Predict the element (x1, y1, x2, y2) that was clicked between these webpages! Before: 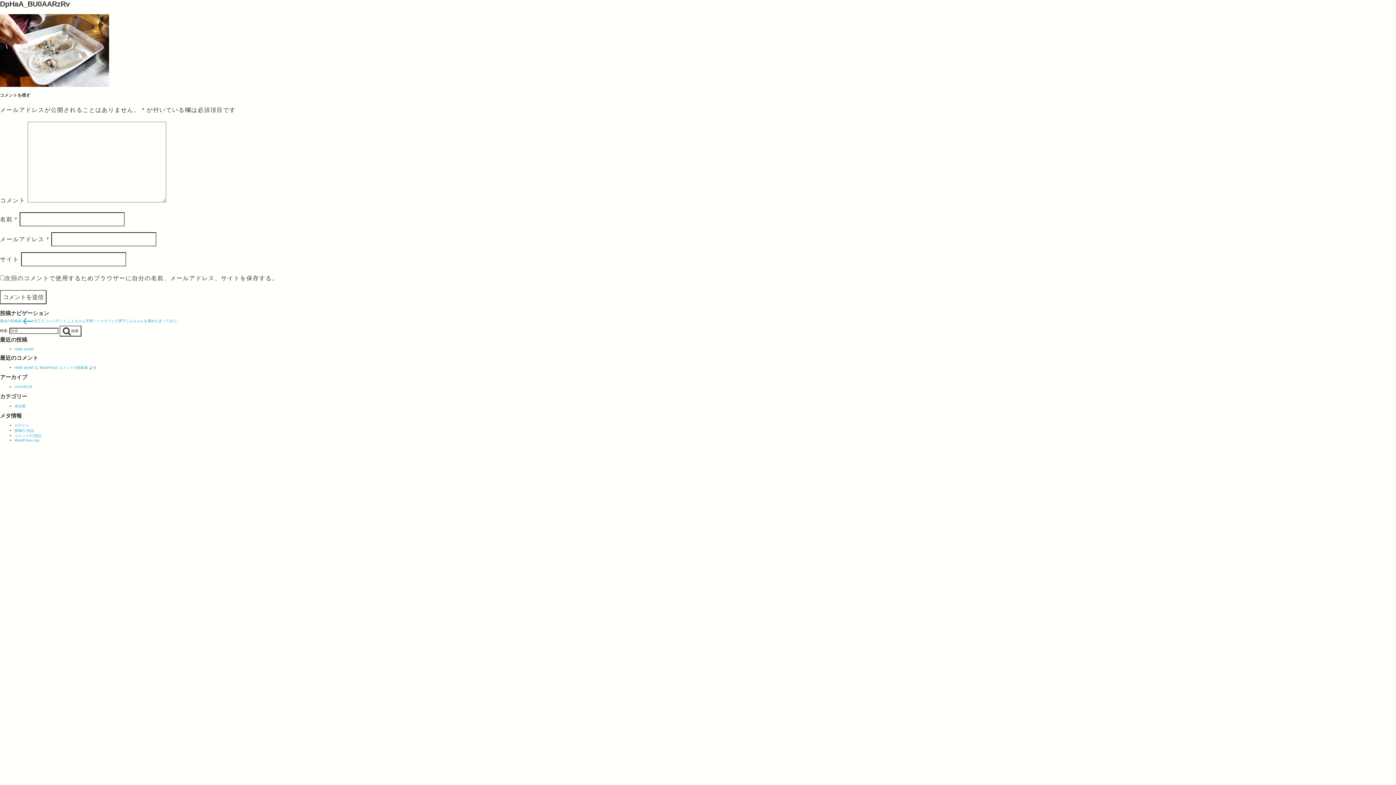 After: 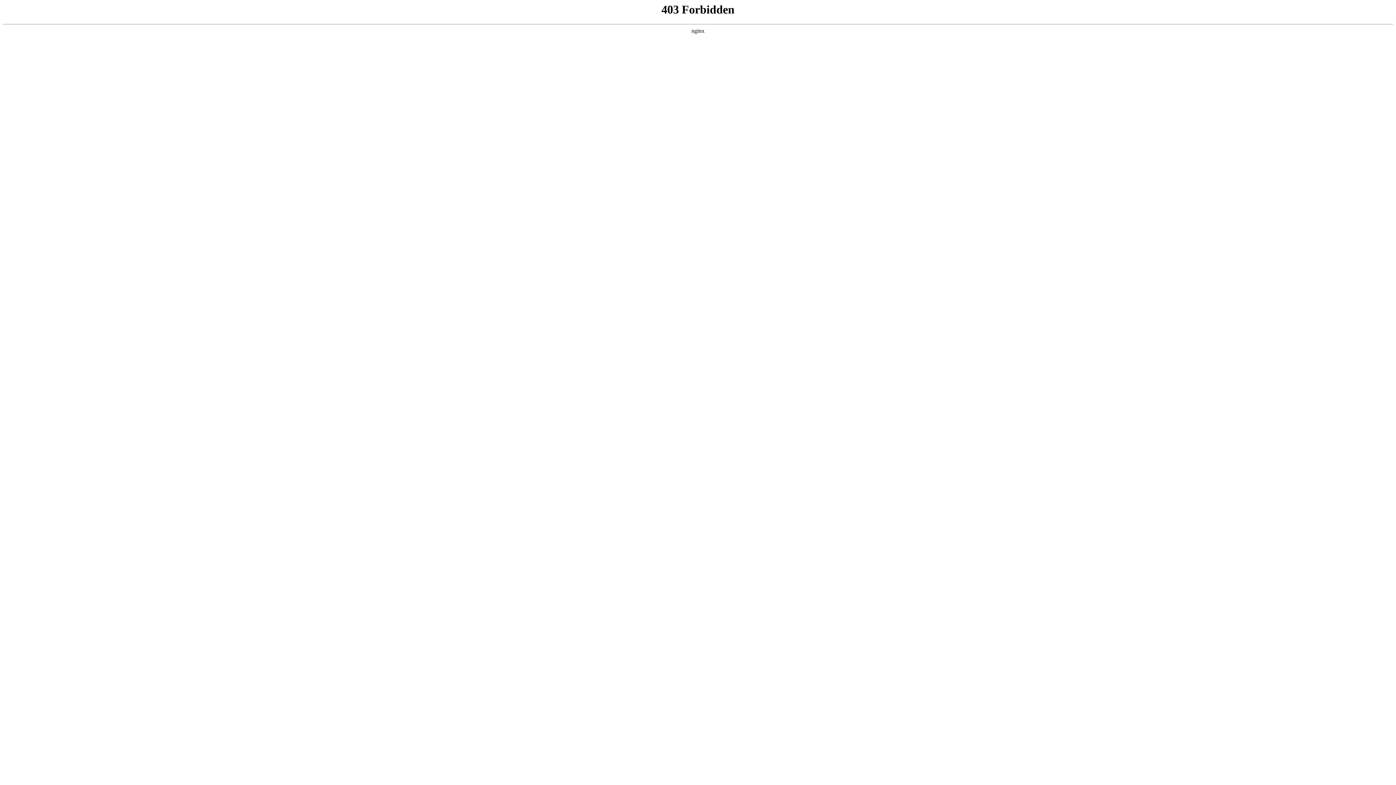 Action: label: WordPress.org bbox: (14, 438, 39, 442)